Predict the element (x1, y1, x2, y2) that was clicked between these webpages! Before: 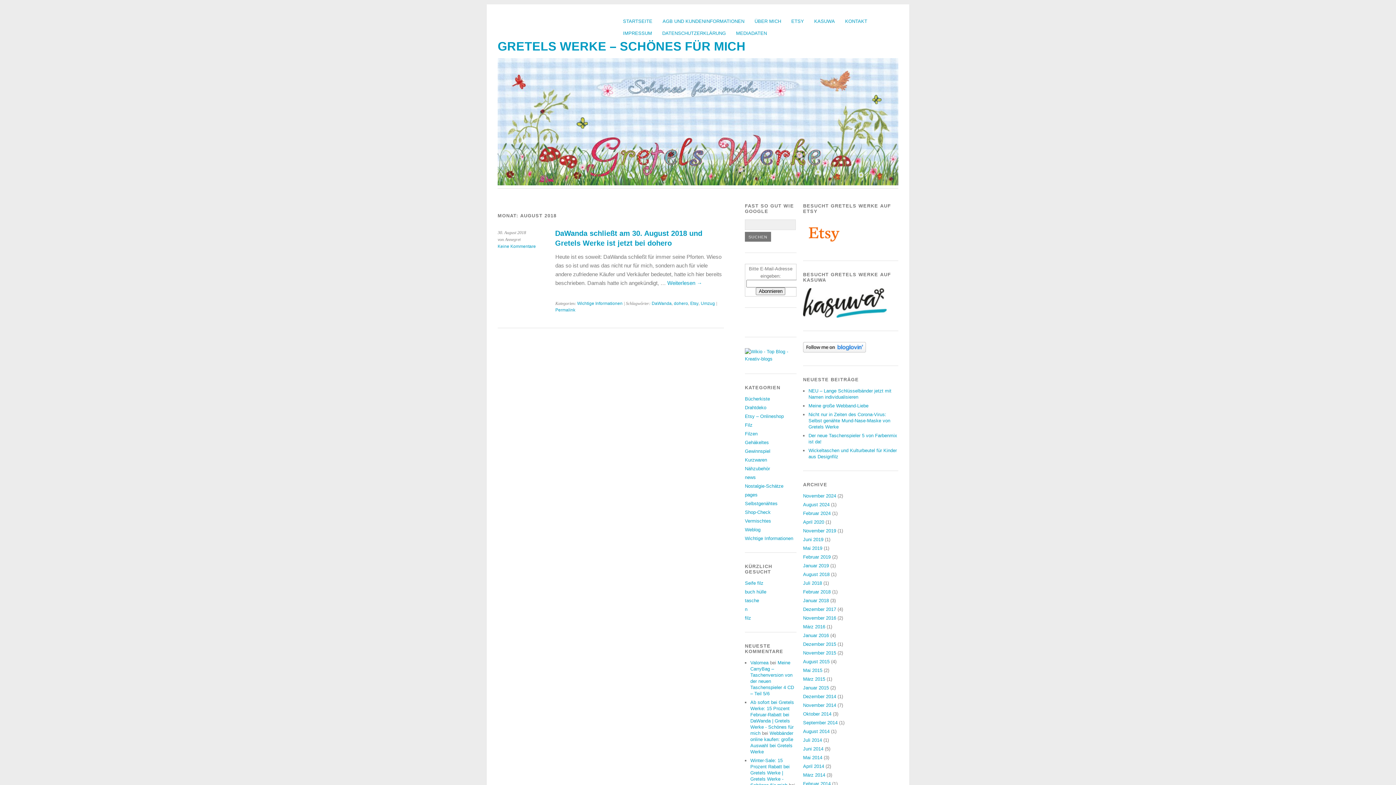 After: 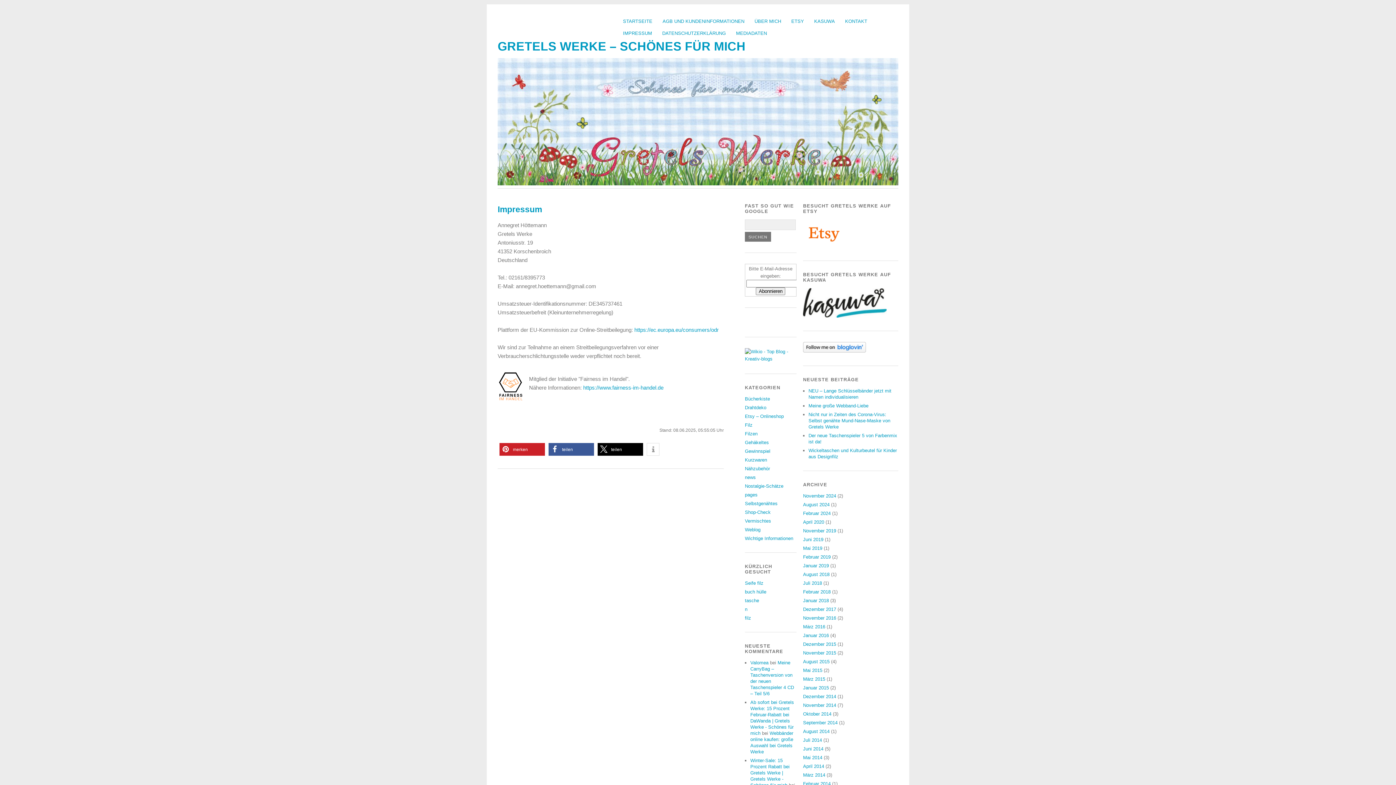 Action: bbox: (618, 27, 657, 39) label: IMPRESSUM